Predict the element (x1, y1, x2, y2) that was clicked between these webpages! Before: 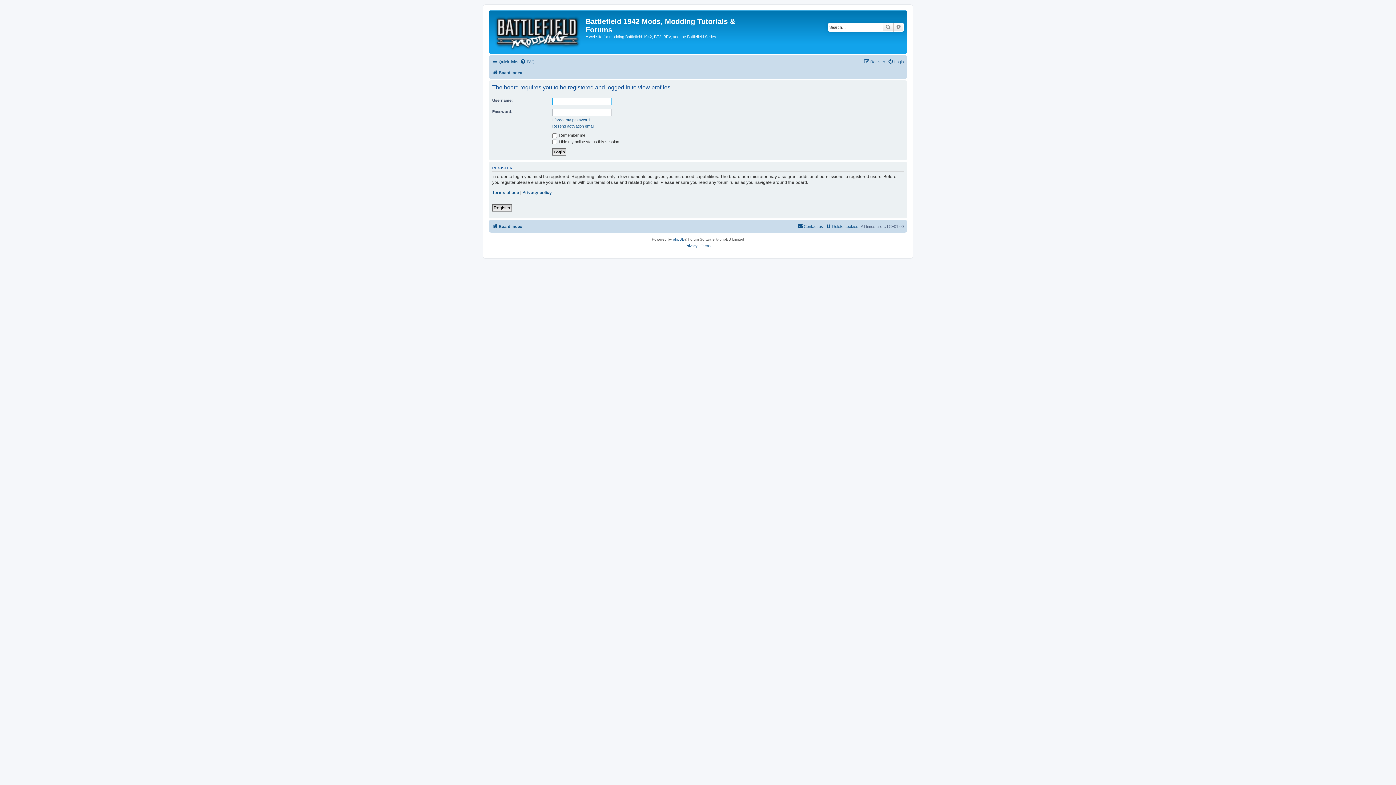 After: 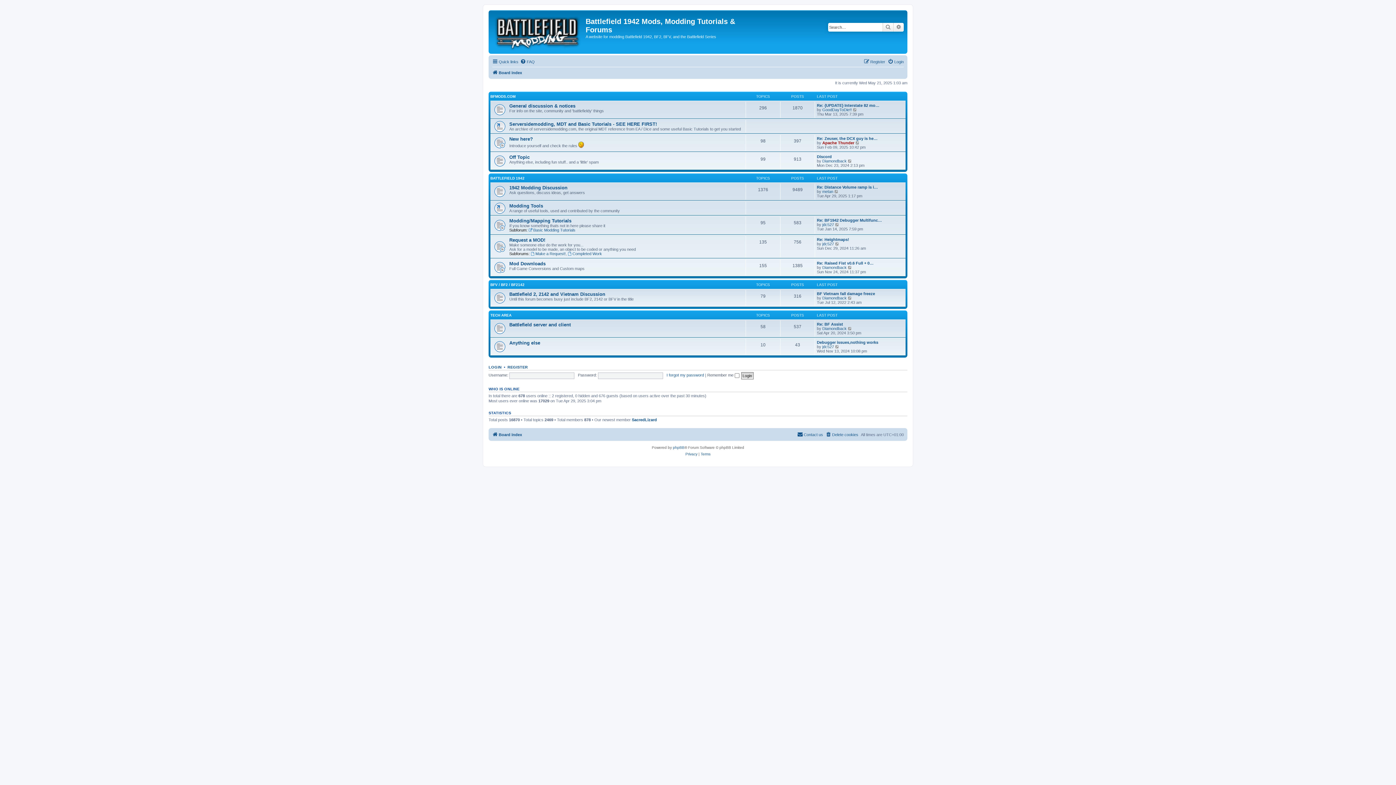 Action: bbox: (492, 222, 522, 230) label: Board index